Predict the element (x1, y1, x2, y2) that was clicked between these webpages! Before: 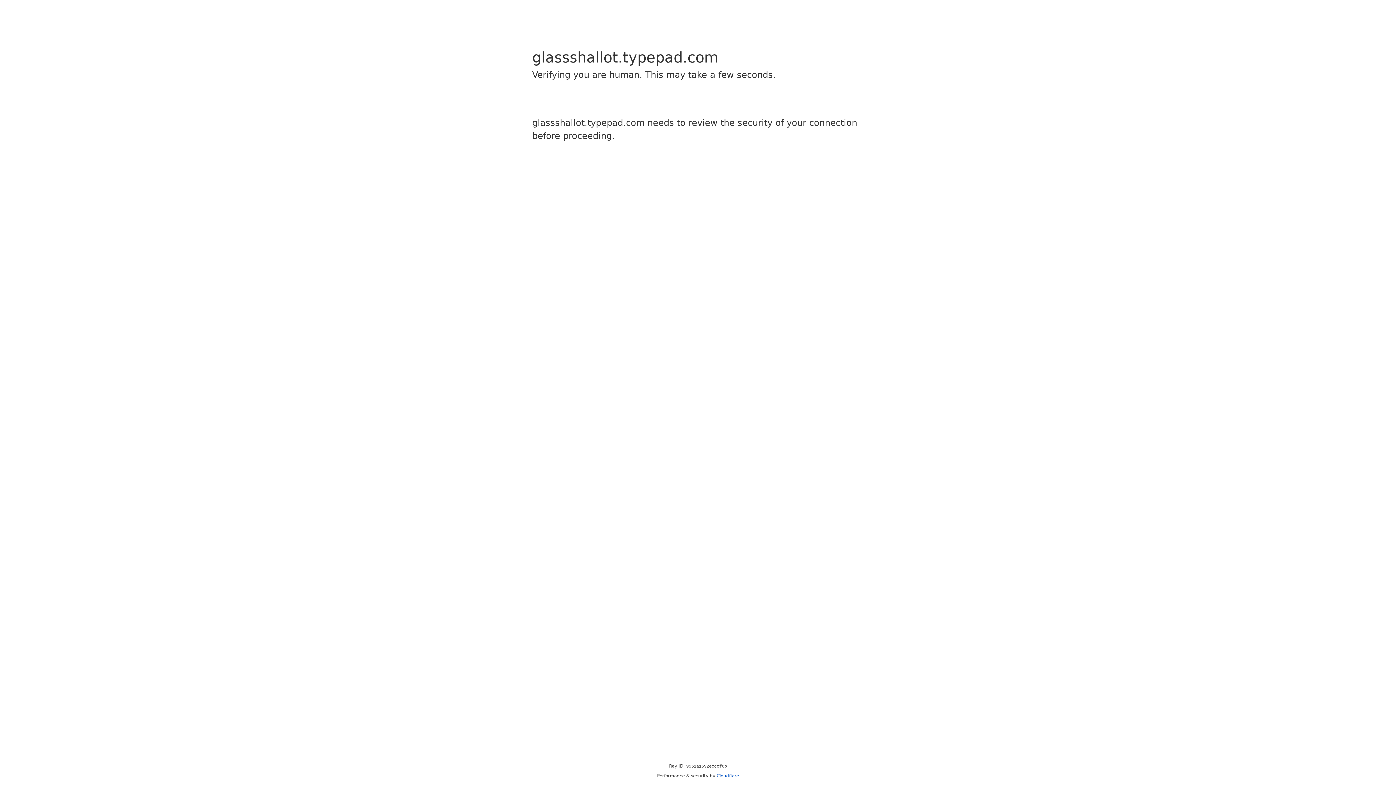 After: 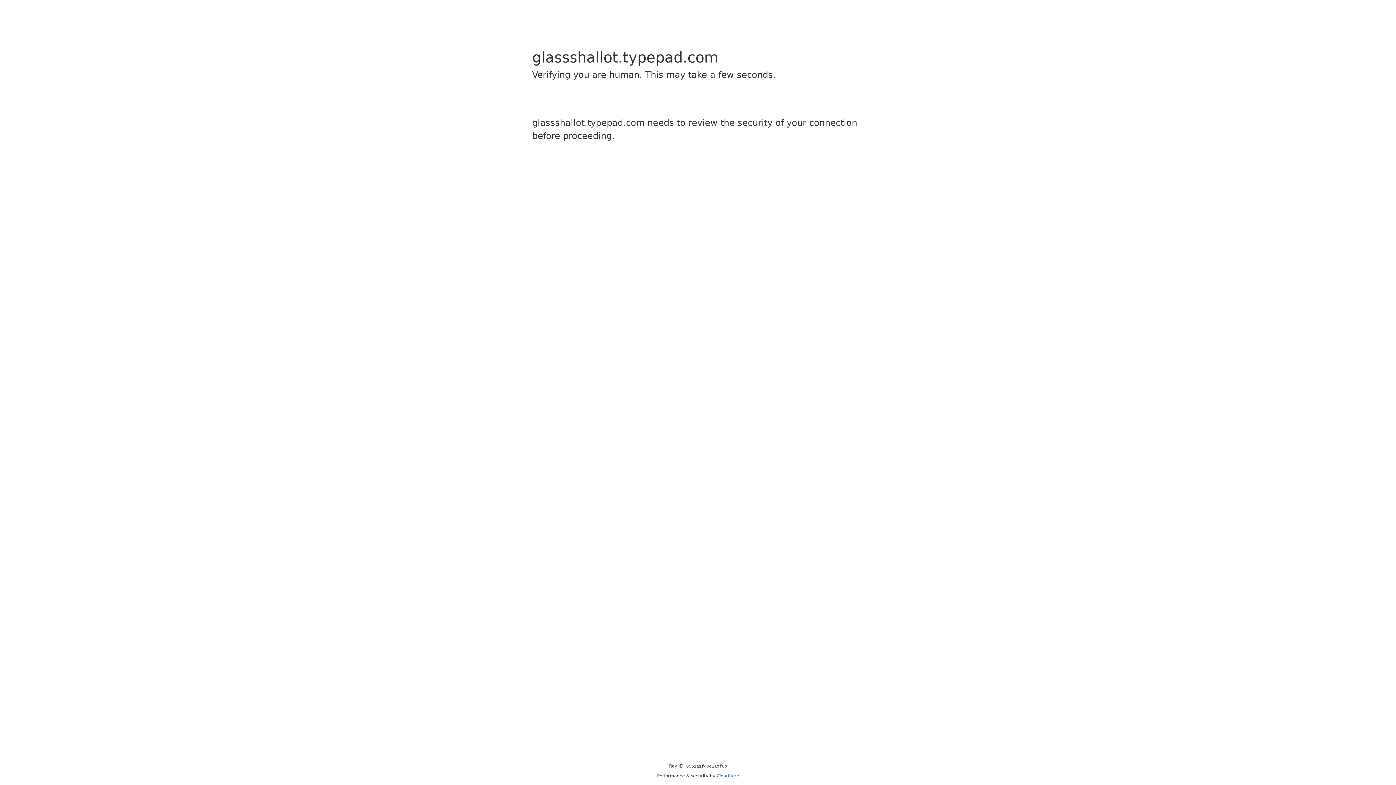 Action: bbox: (716, 773, 739, 778) label: Cloudflare